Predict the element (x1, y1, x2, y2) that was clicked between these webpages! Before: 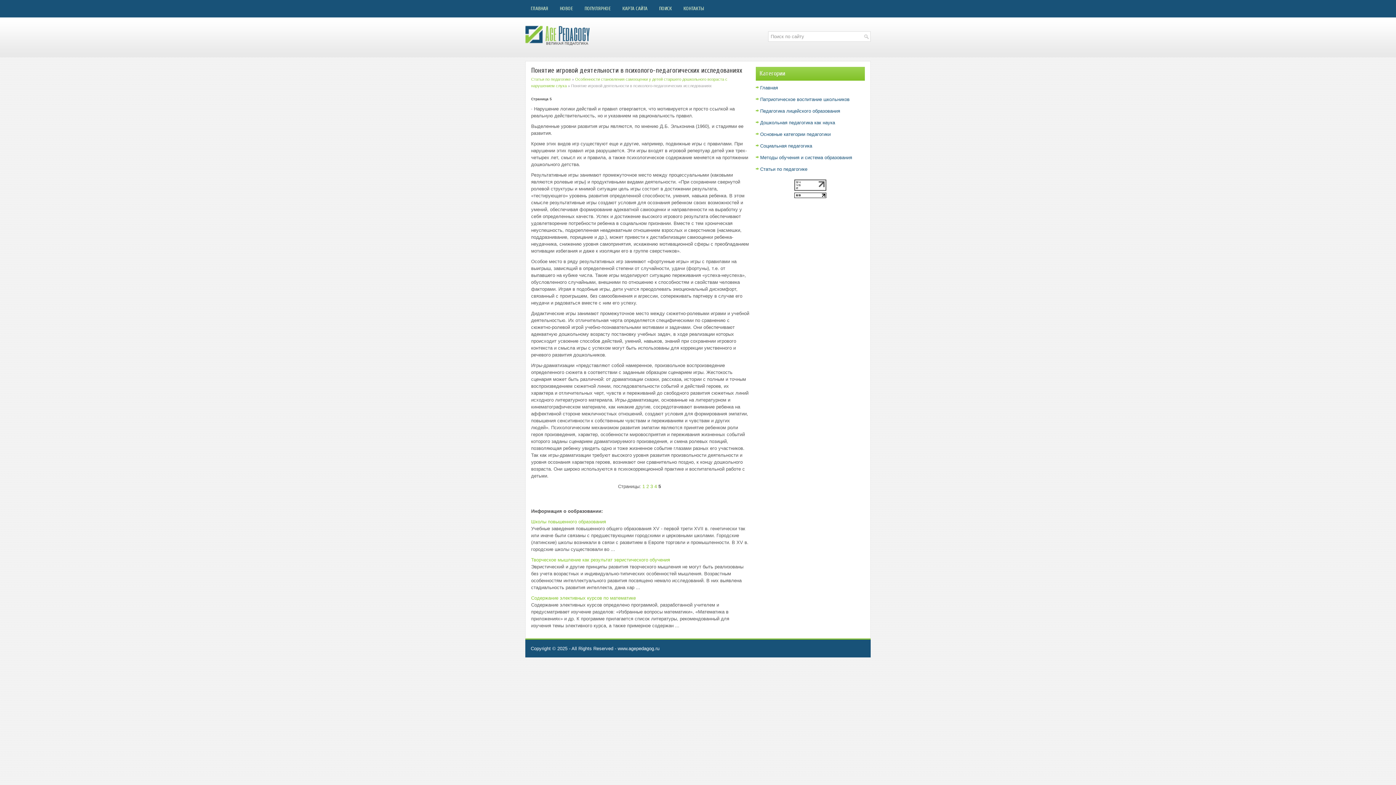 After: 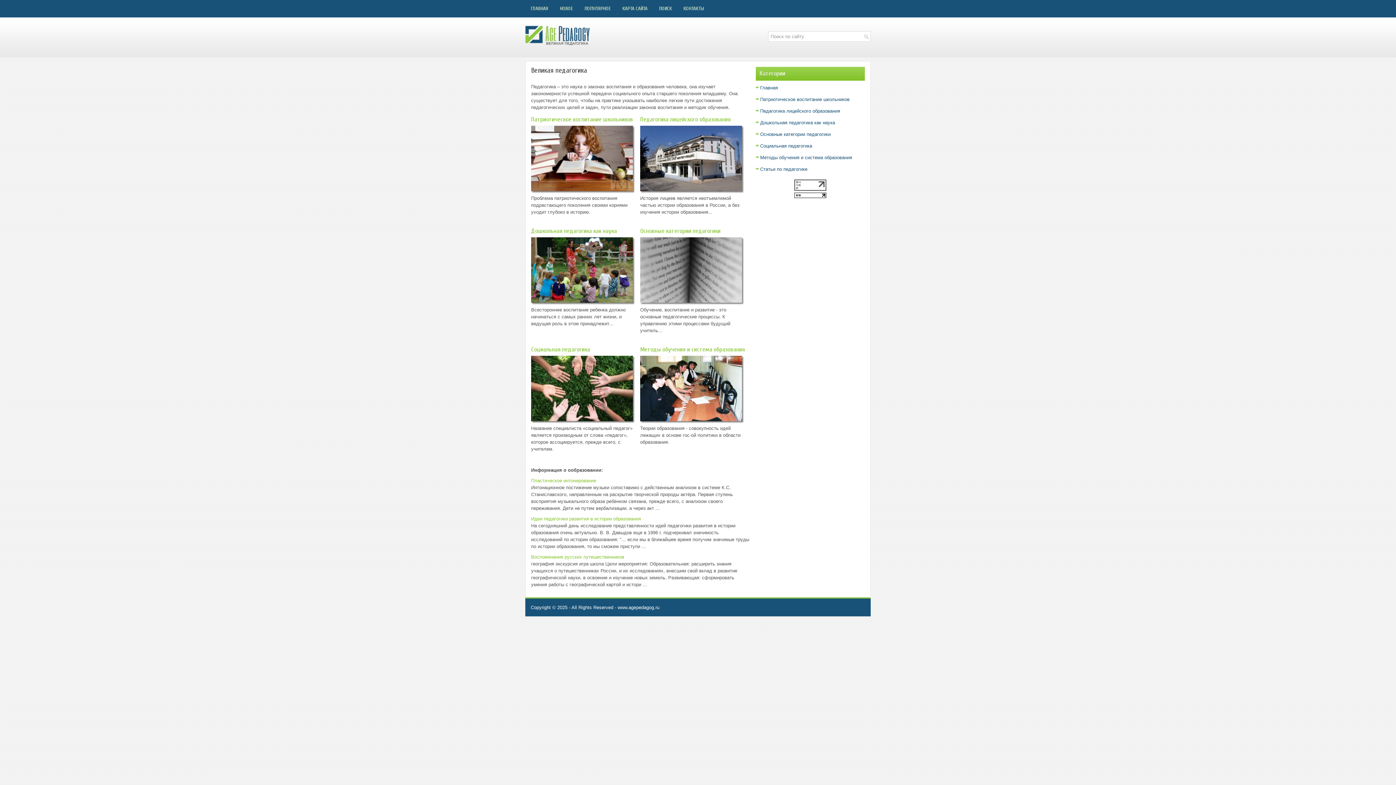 Action: label: Главная bbox: (760, 85, 778, 90)